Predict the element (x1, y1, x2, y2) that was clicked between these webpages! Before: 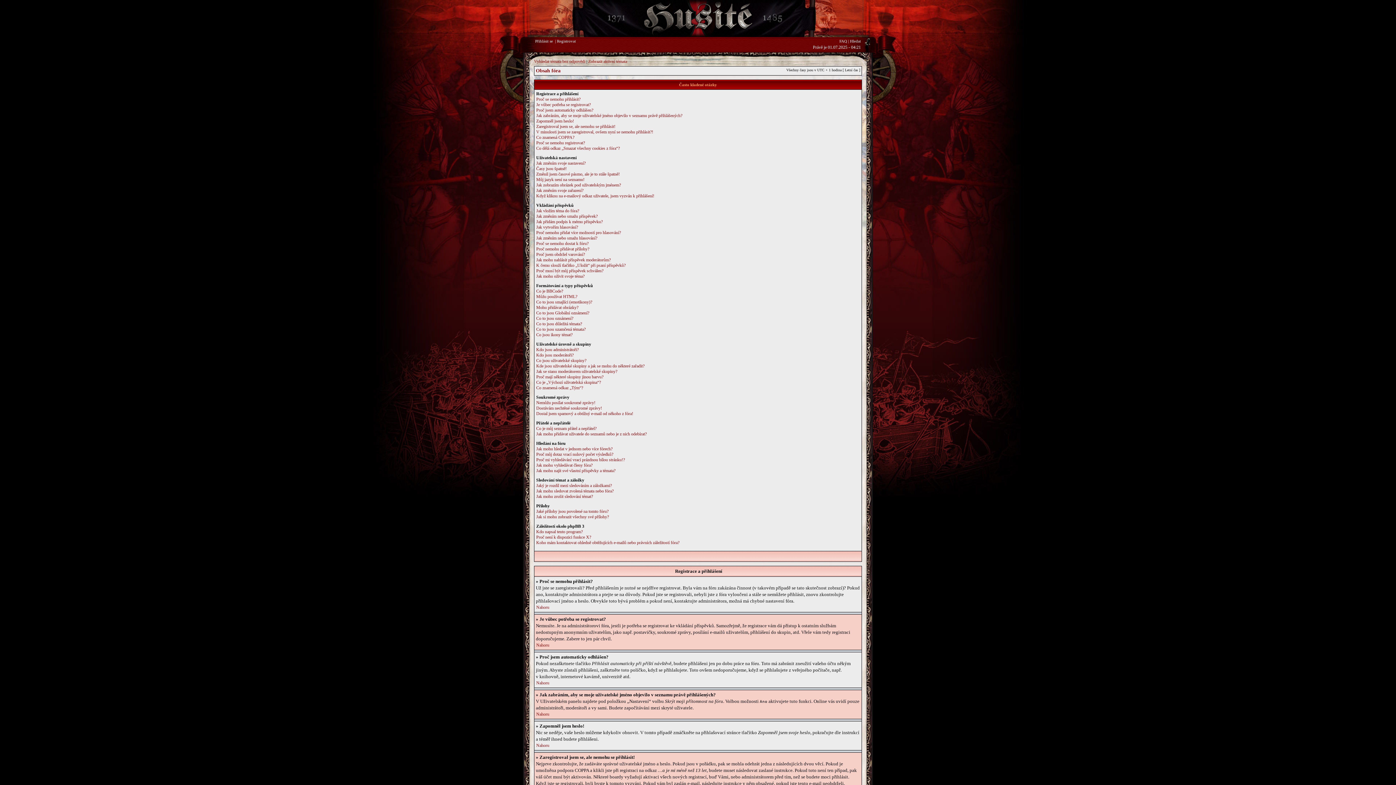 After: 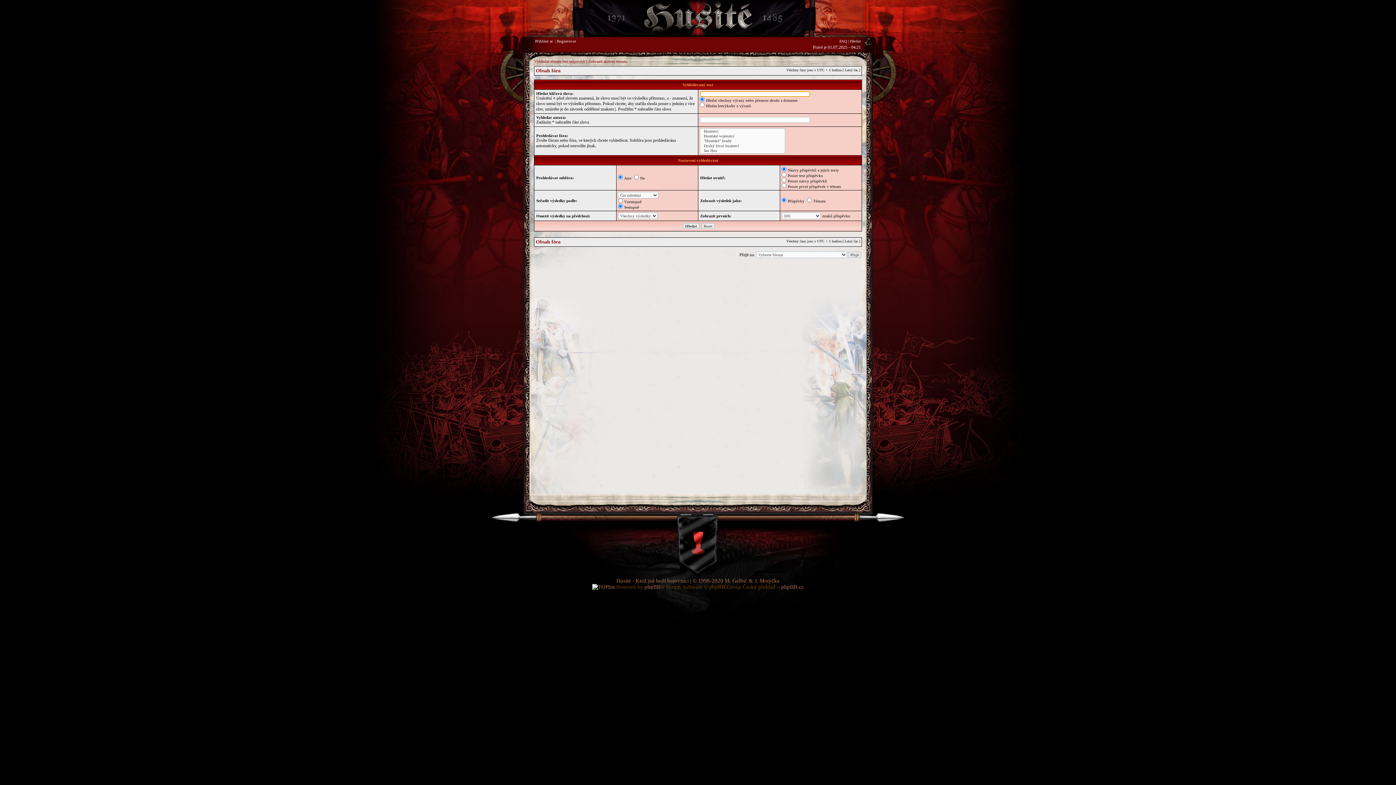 Action: label: Hledat bbox: (850, 38, 861, 43)